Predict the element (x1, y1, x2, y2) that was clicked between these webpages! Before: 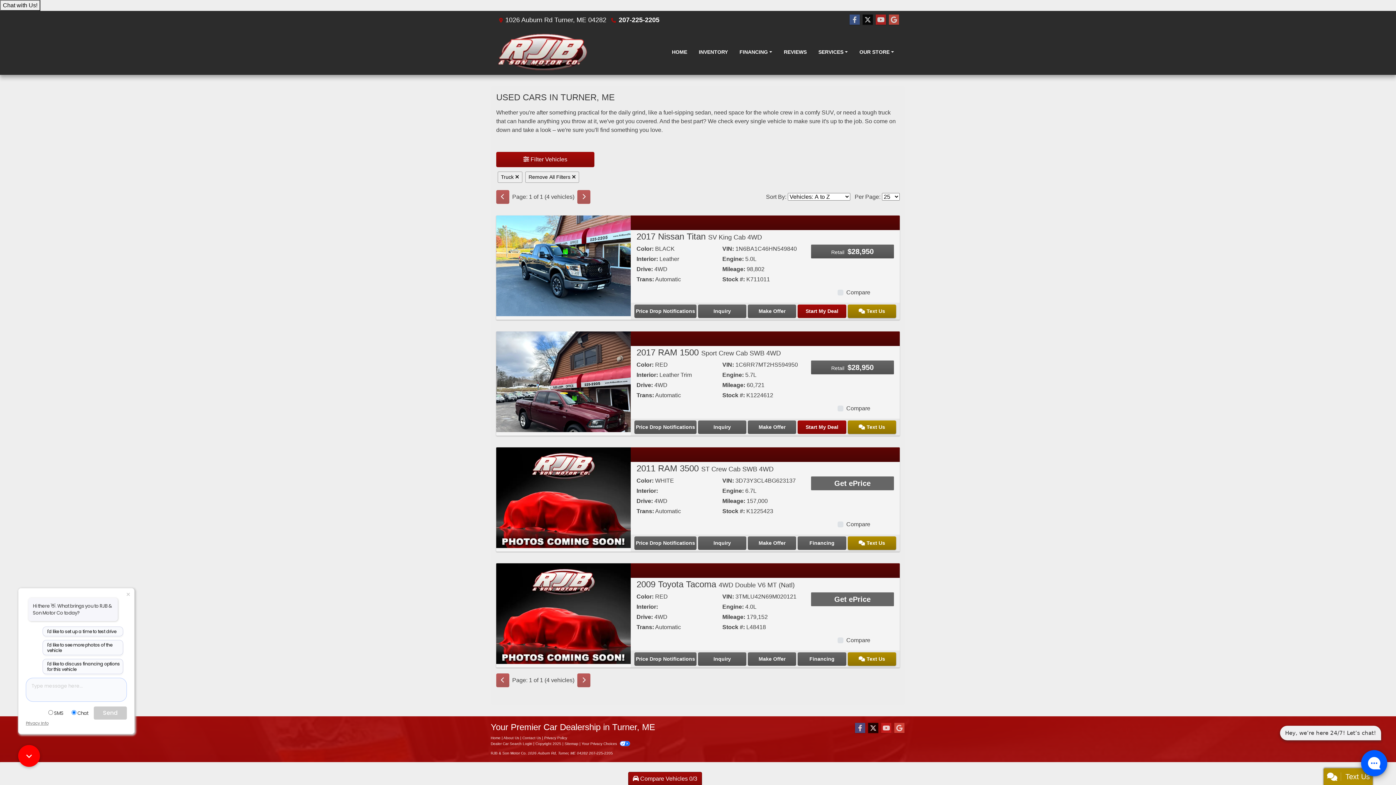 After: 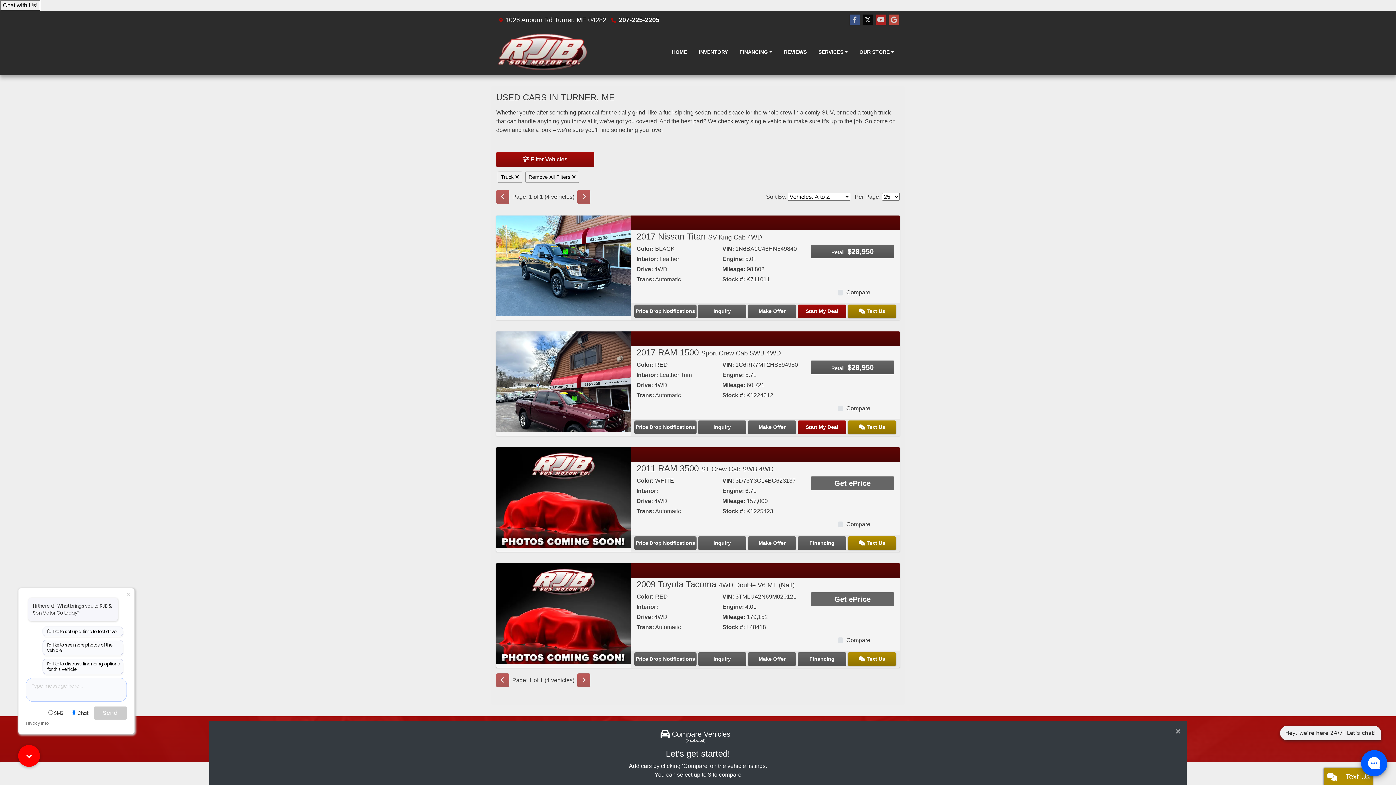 Action: label:  Compare Vehicles 0/3 bbox: (628, 772, 702, 786)